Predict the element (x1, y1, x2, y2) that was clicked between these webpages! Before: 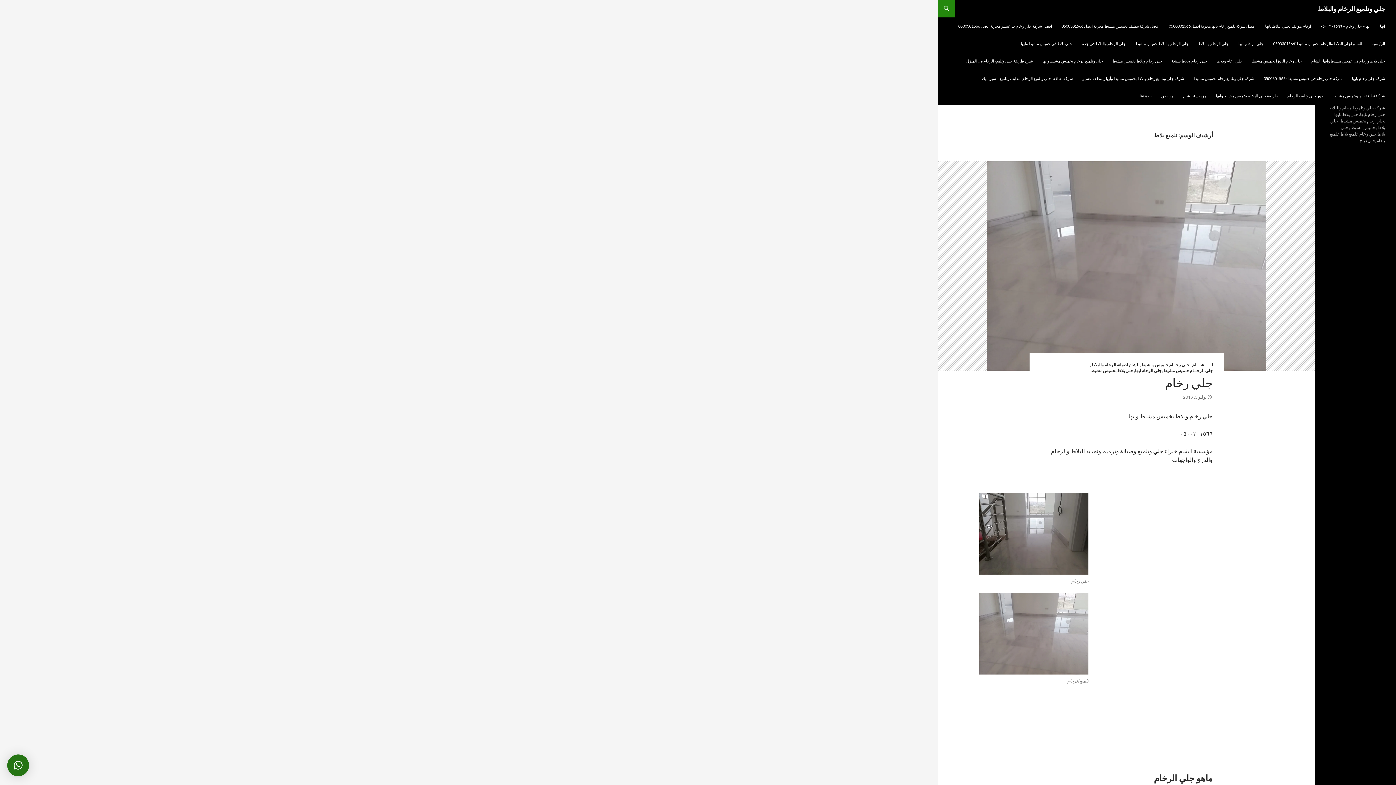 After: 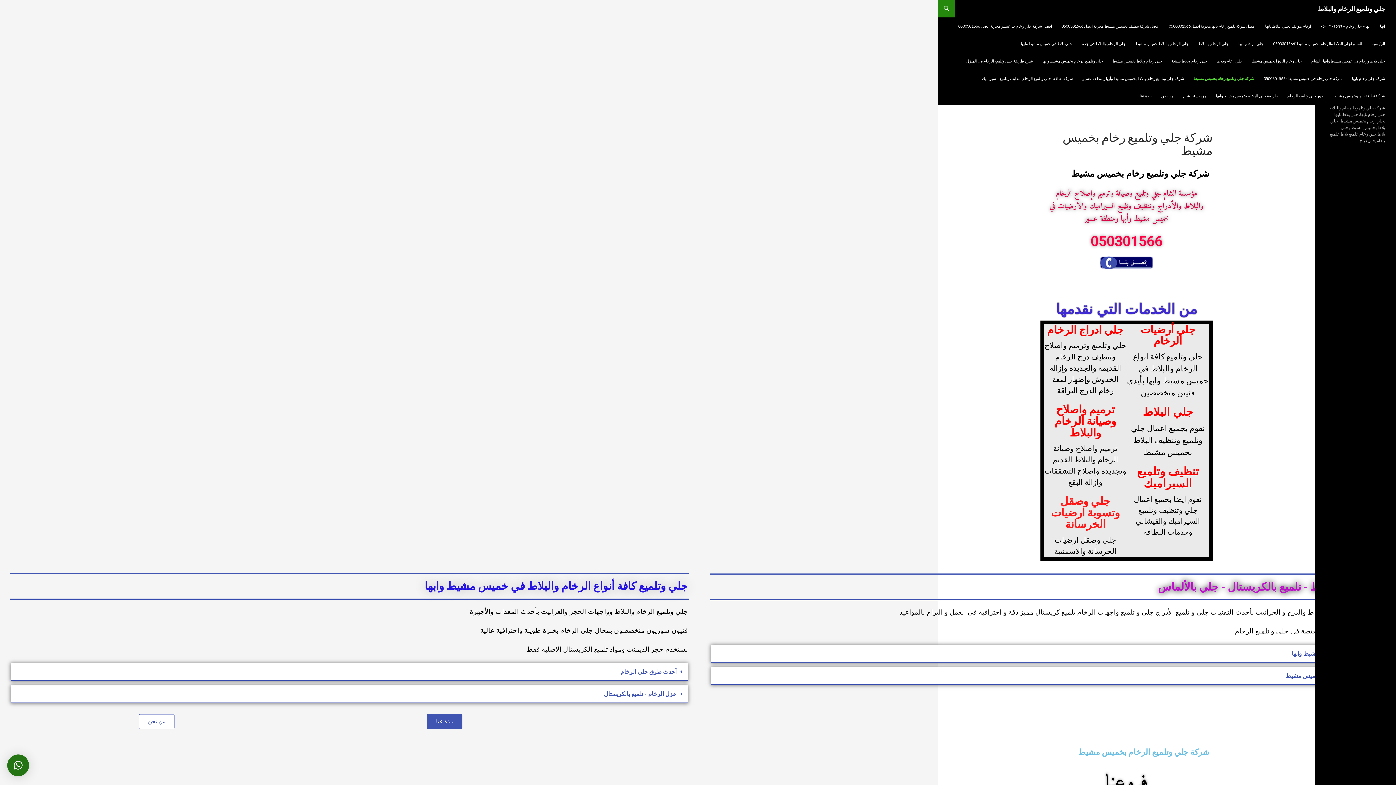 Action: label: شركة جلي وتلميع رخام بخميس مشيط bbox: (1189, 69, 1258, 87)